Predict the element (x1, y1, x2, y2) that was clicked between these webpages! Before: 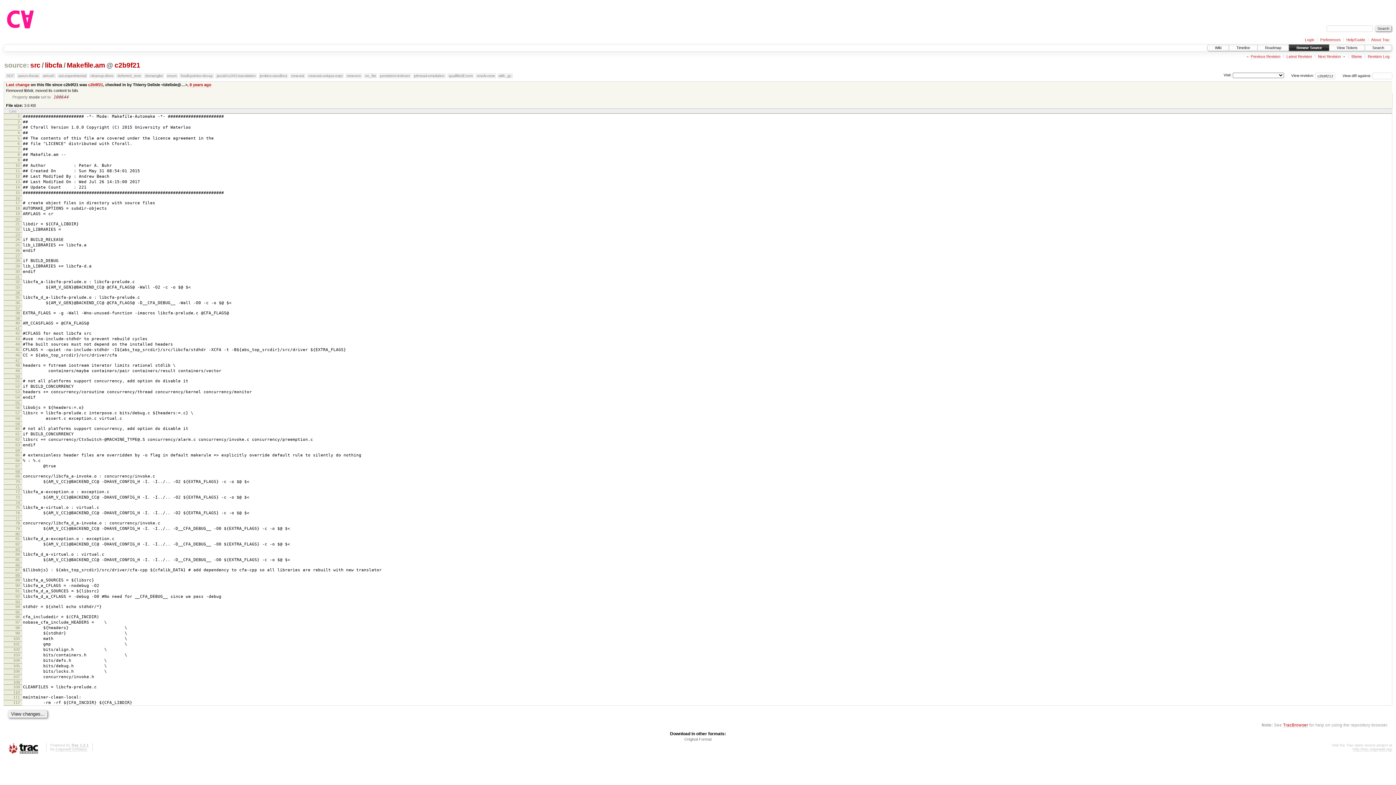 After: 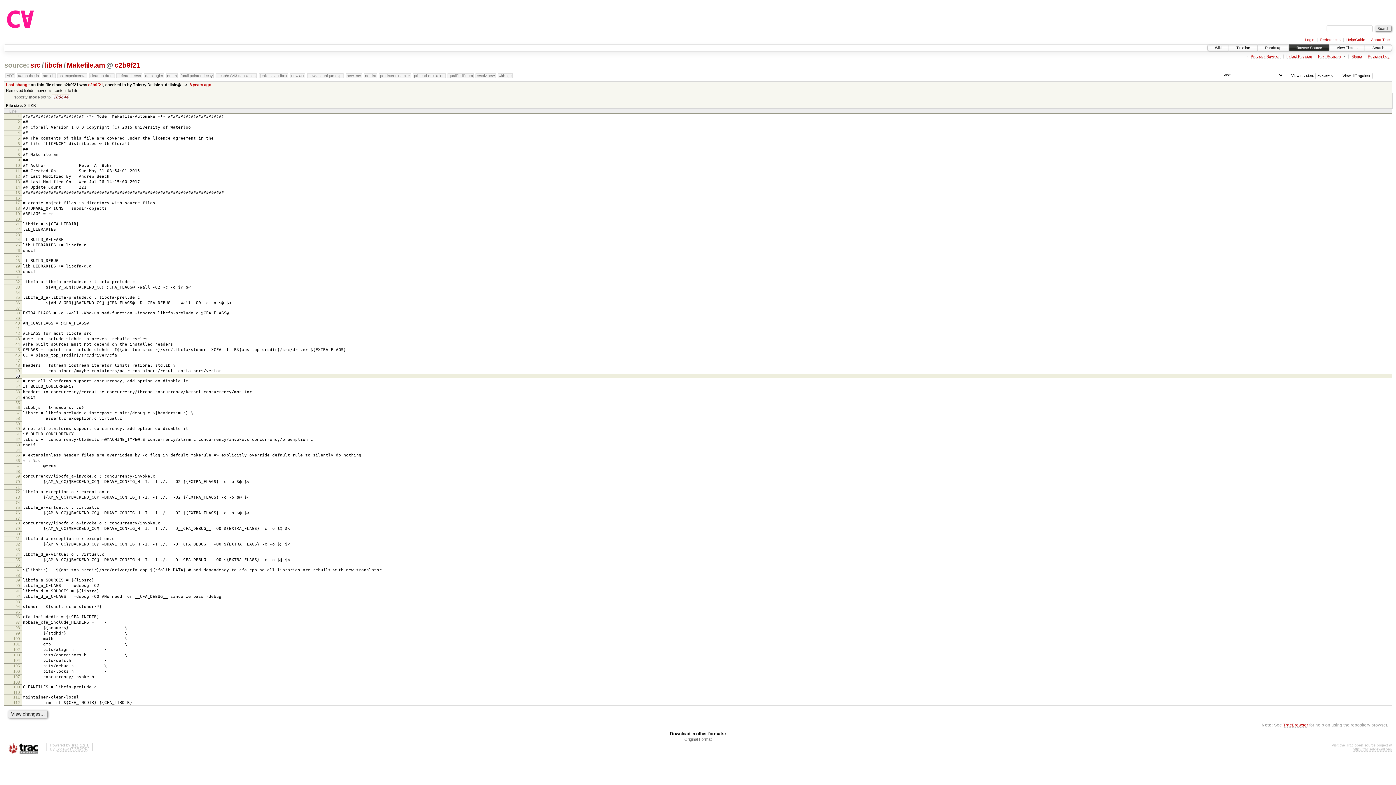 Action: label: 50 bbox: (15, 374, 19, 378)